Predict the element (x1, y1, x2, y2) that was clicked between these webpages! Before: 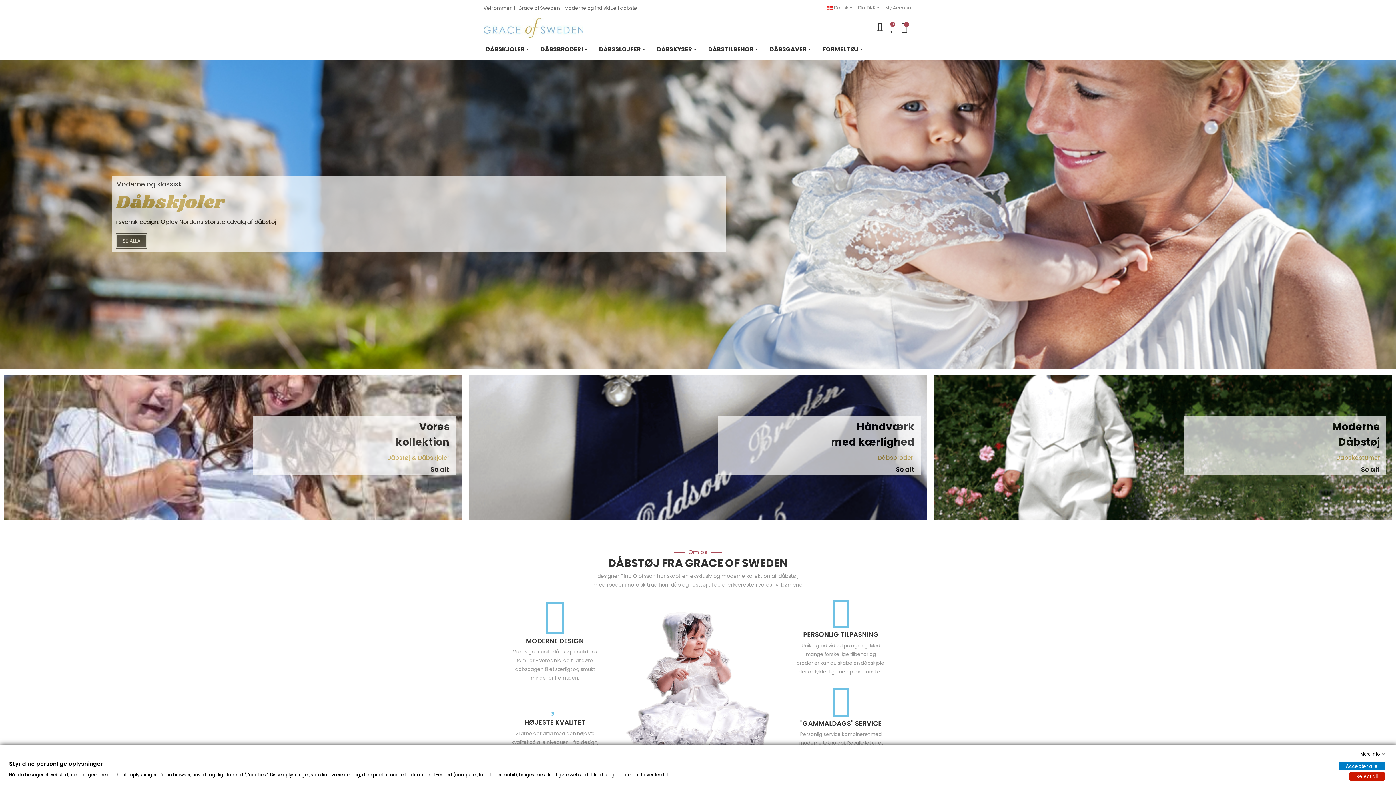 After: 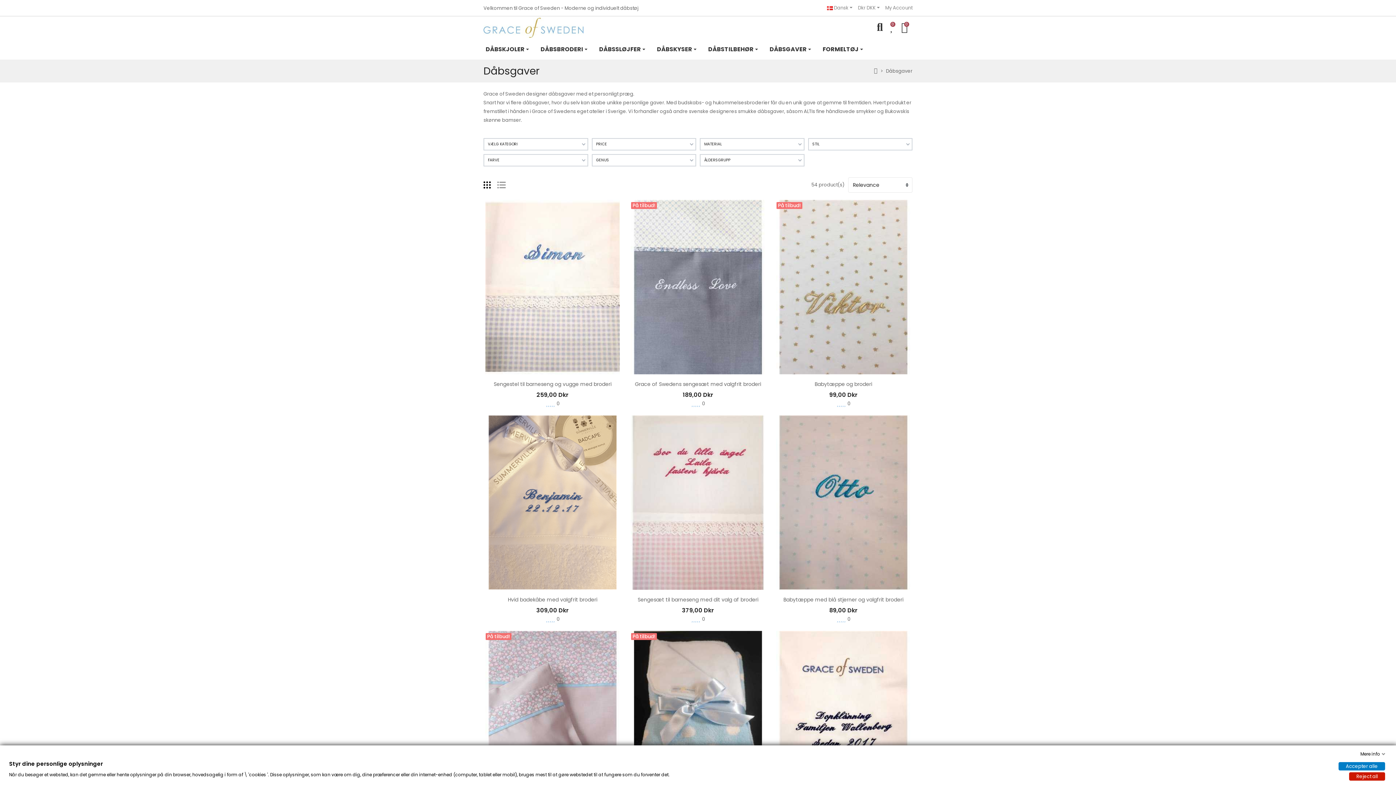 Action: bbox: (764, 39, 817, 59) label: DÅBSGAVER 